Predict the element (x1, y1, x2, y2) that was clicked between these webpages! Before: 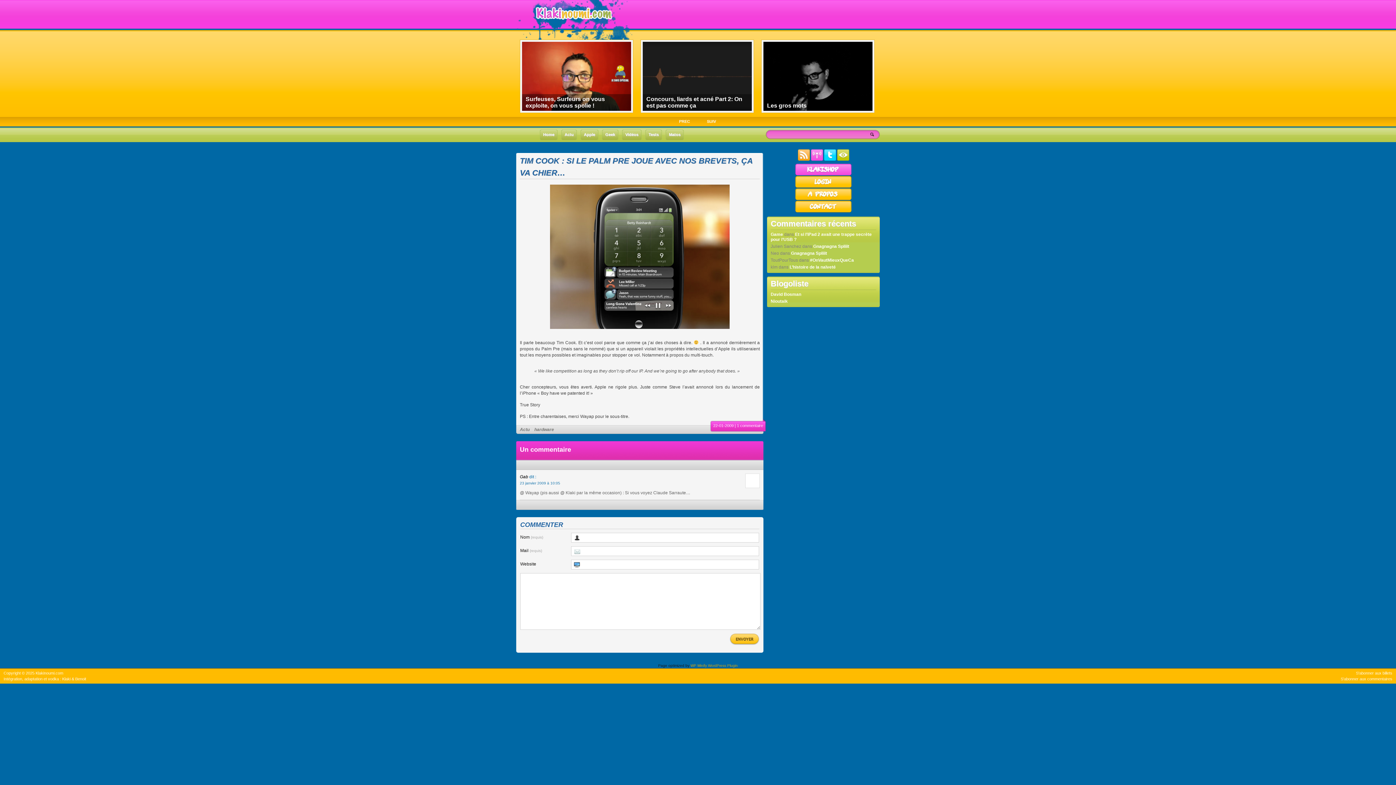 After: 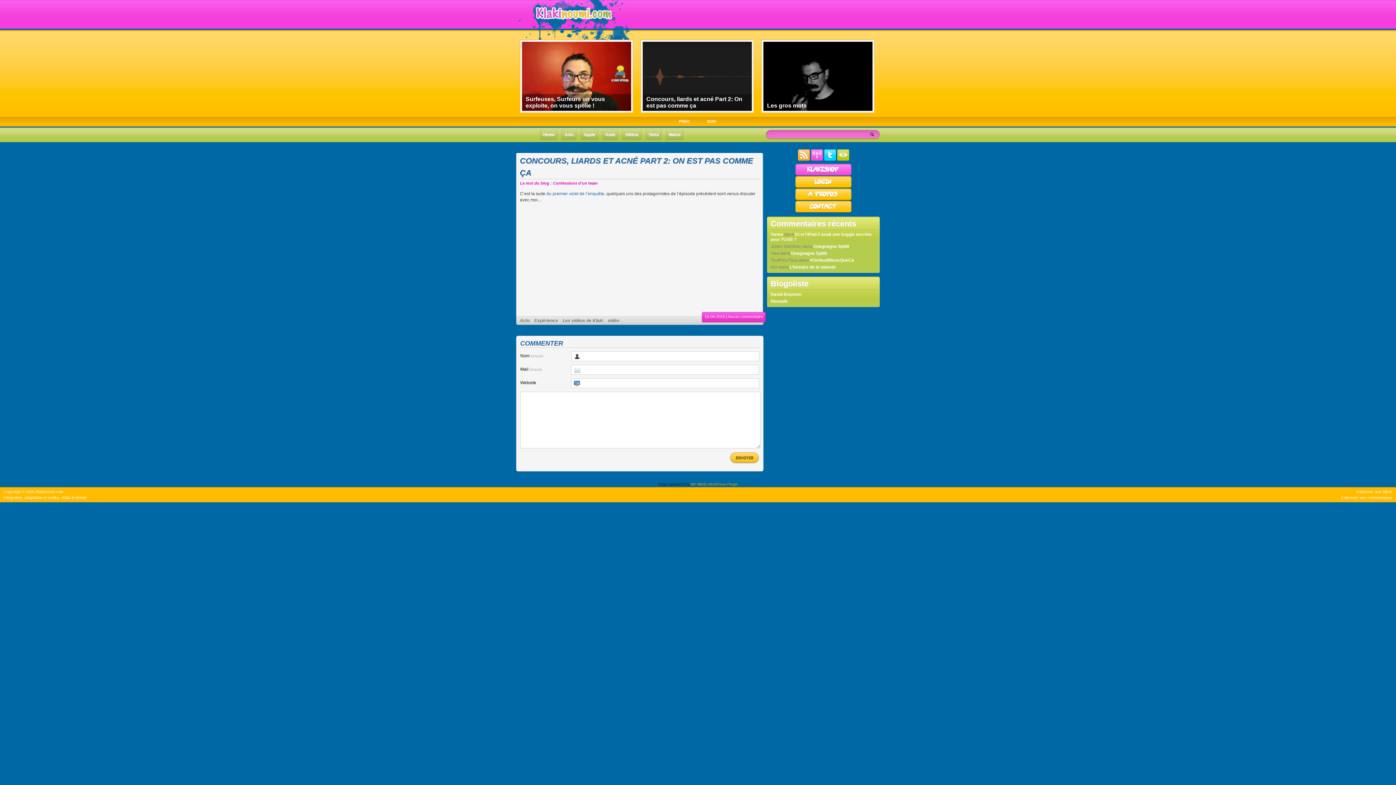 Action: bbox: (646, 96, 742, 108) label: Concours, liards et acné Part 2: On est pas comme ça